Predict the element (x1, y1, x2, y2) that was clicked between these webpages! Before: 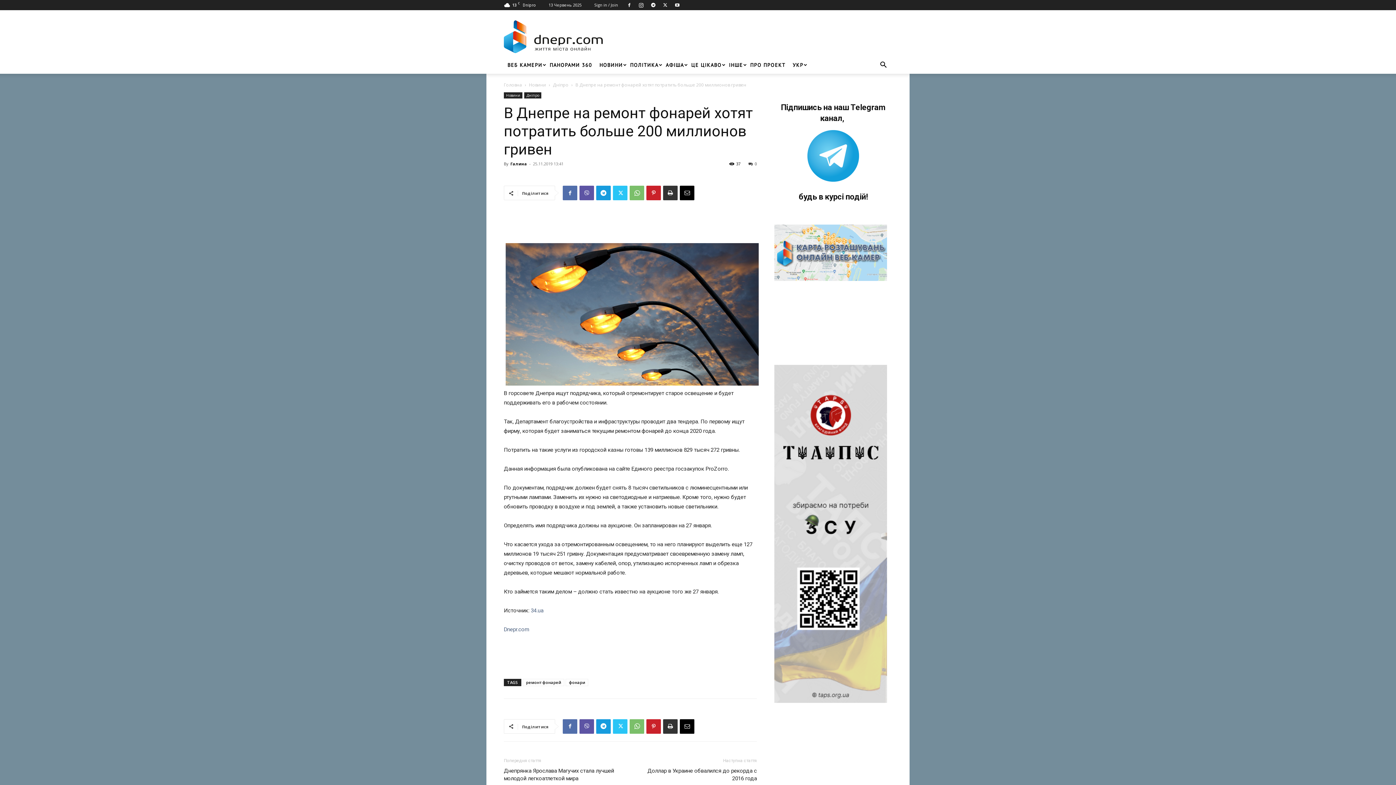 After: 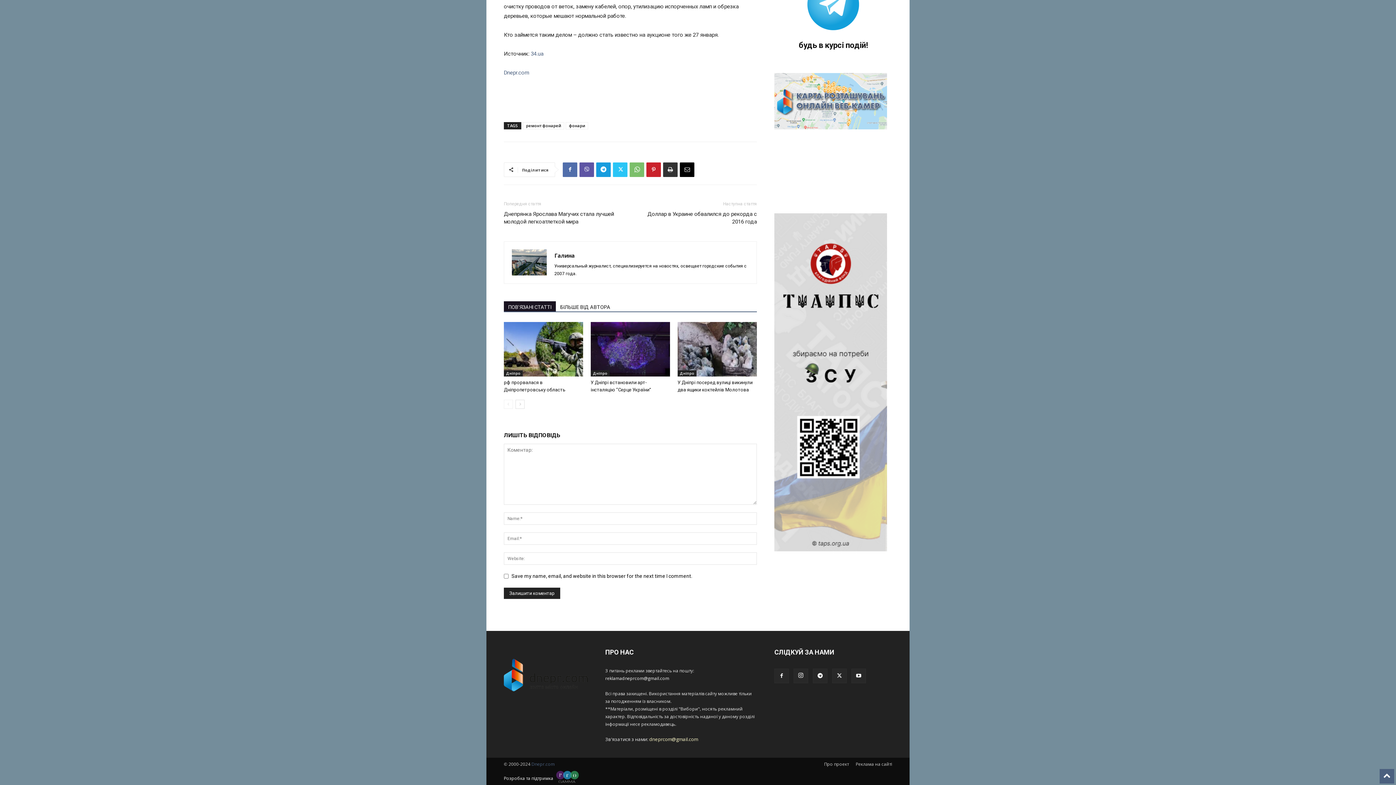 Action: bbox: (748, 161, 757, 166) label: 0